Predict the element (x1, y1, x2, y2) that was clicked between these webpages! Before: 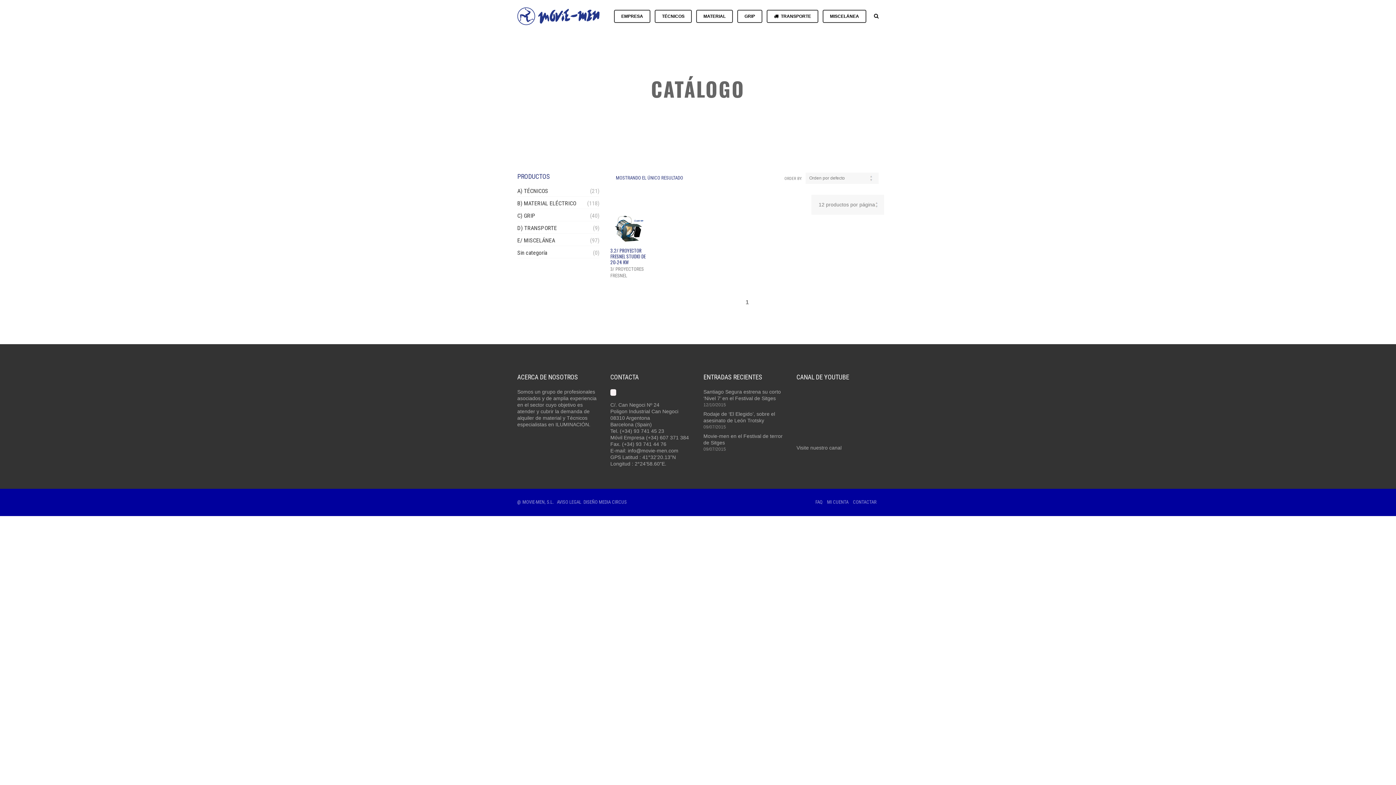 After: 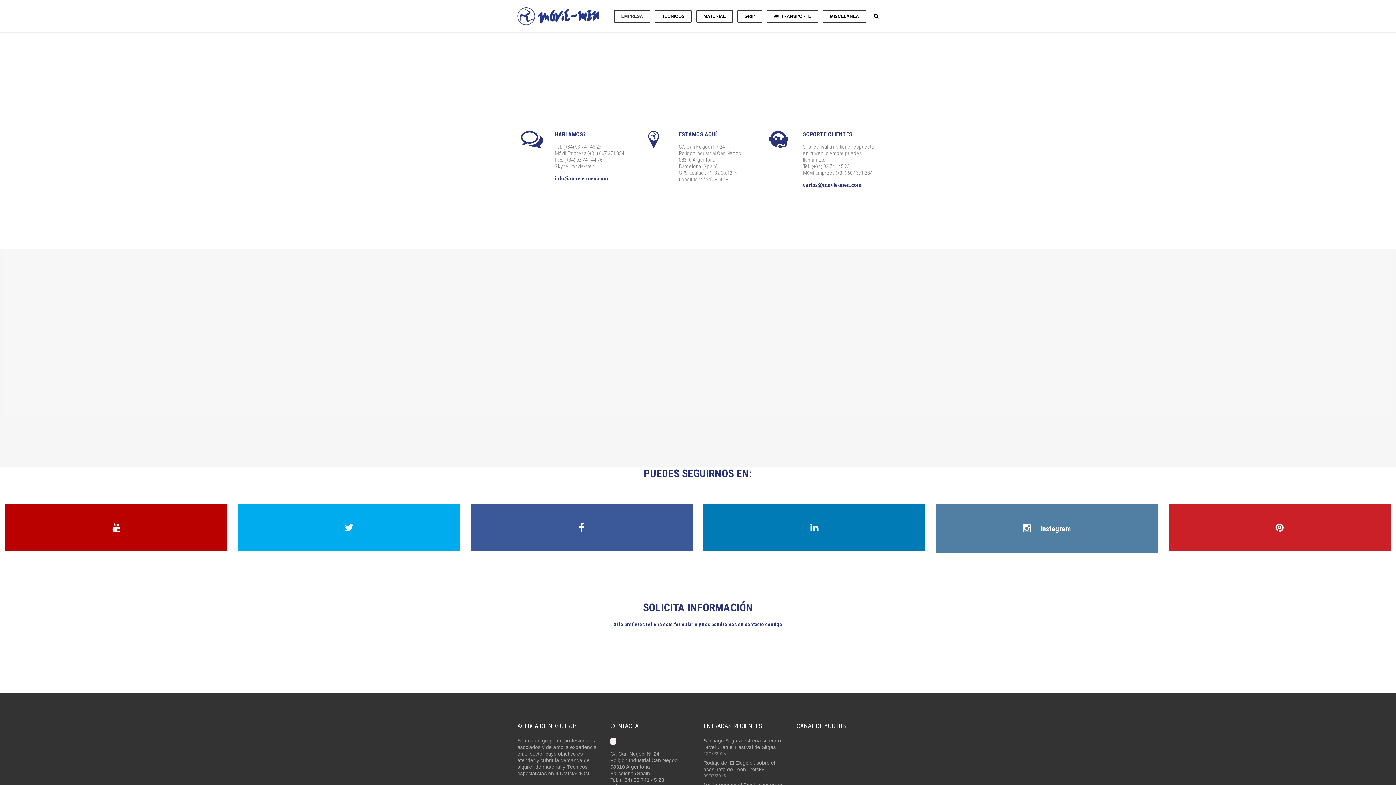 Action: label: CONTACTAR bbox: (850, 488, 878, 516)